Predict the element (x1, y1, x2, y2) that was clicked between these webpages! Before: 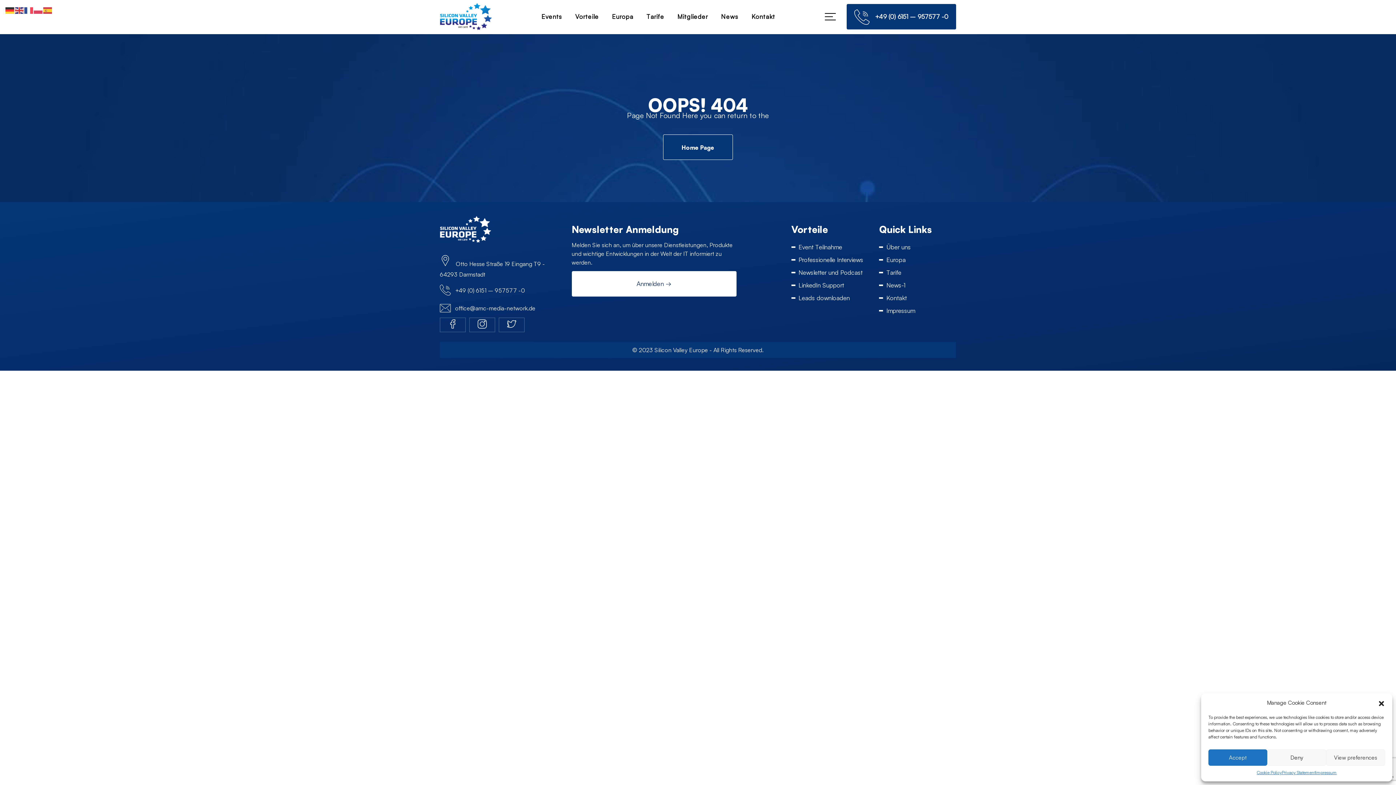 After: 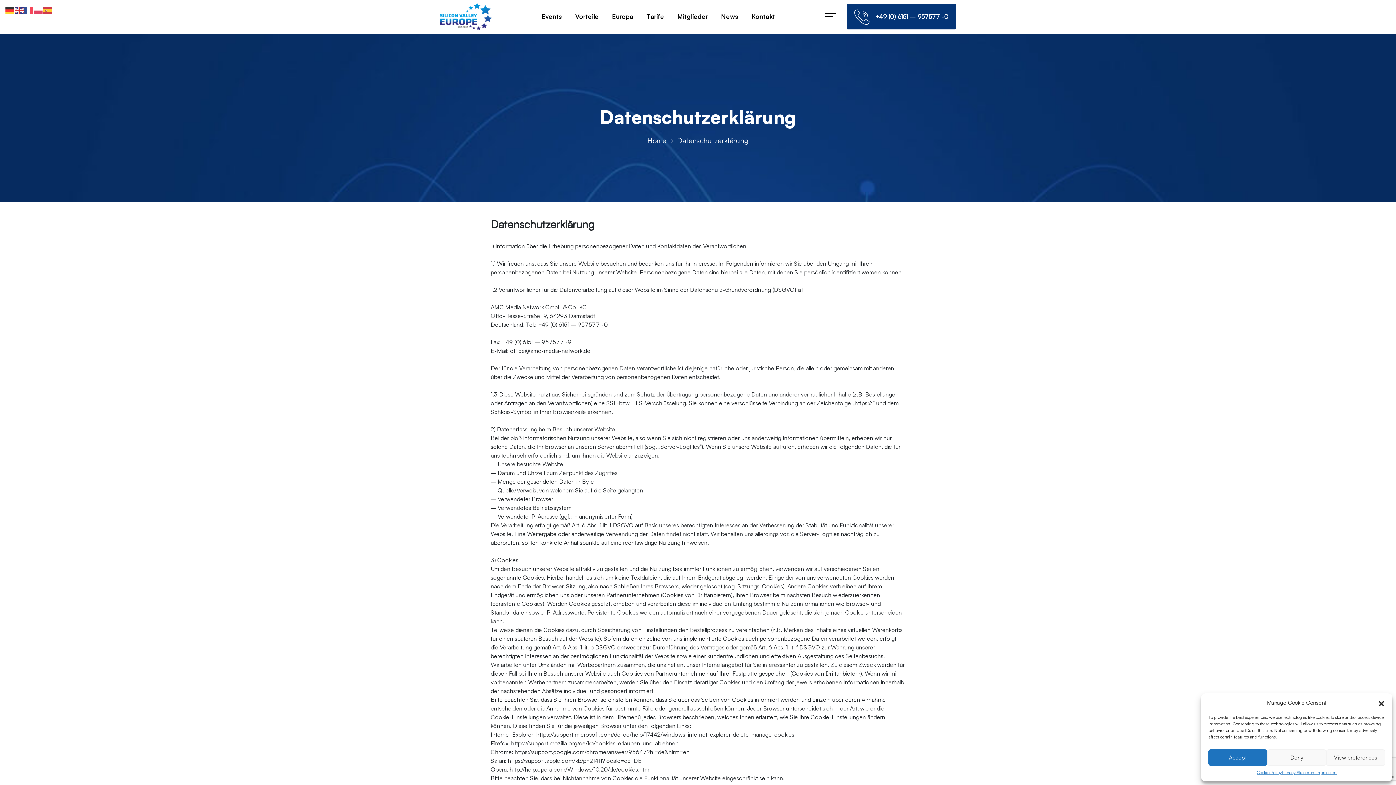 Action: bbox: (1282, 769, 1315, 776) label: Privacy Statement